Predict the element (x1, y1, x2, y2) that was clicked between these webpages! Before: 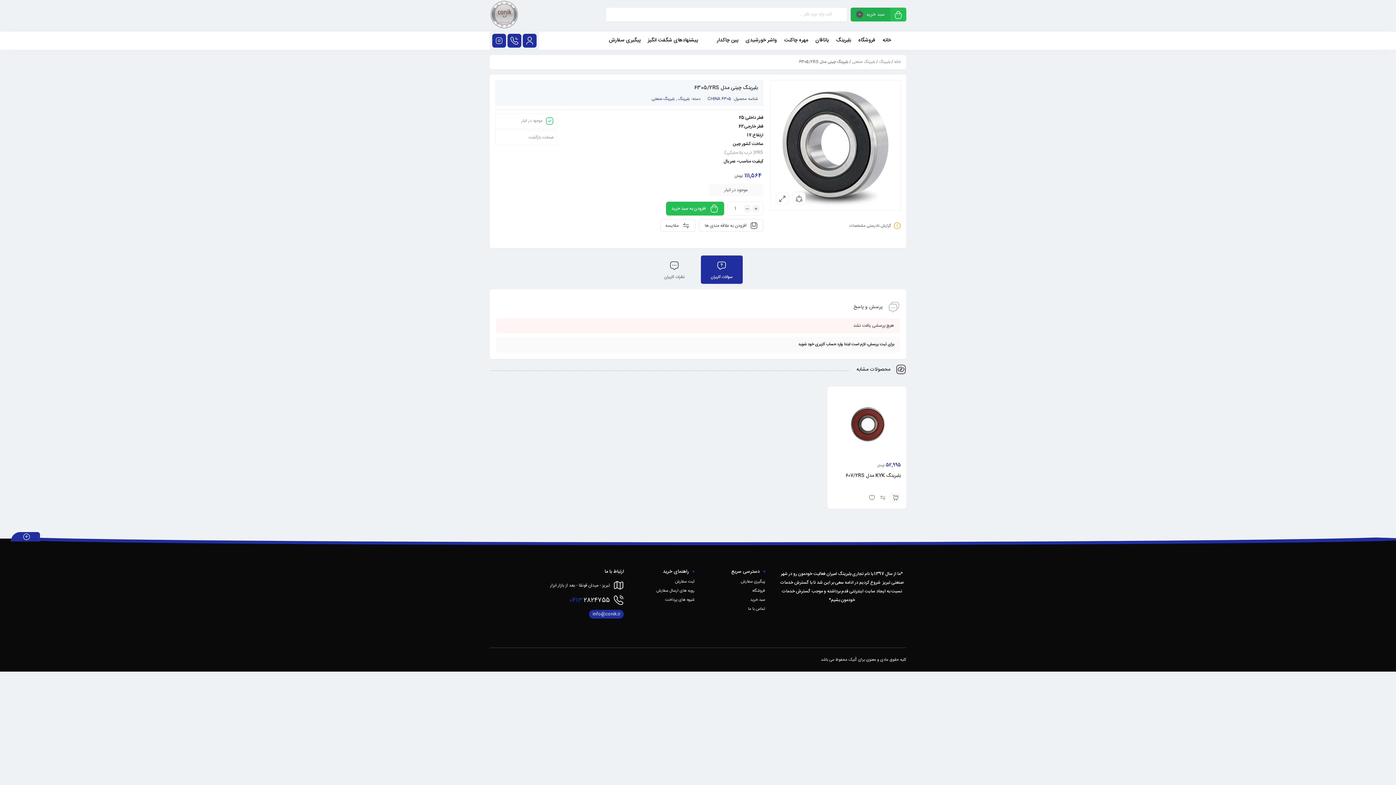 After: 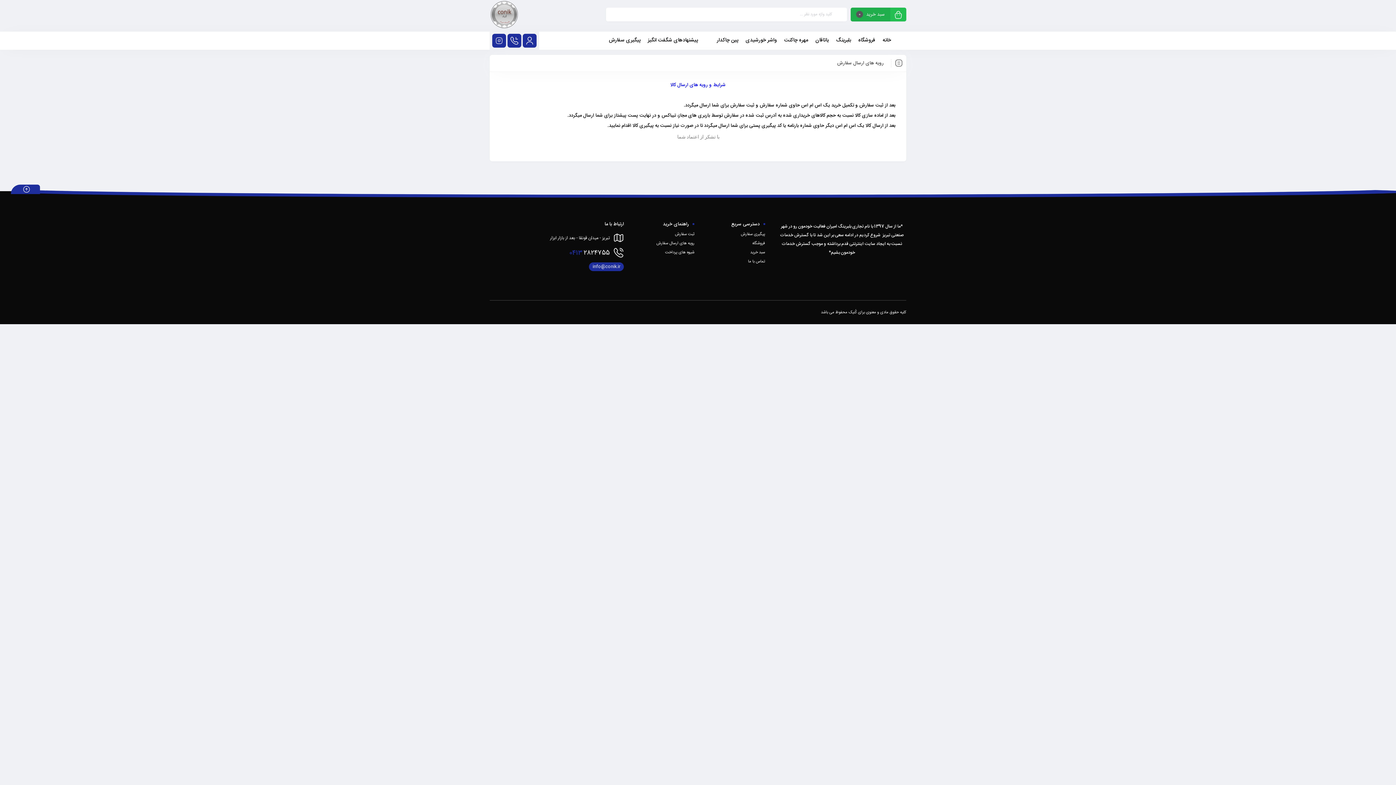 Action: label: رویه های ارسال سفارش bbox: (656, 588, 694, 594)